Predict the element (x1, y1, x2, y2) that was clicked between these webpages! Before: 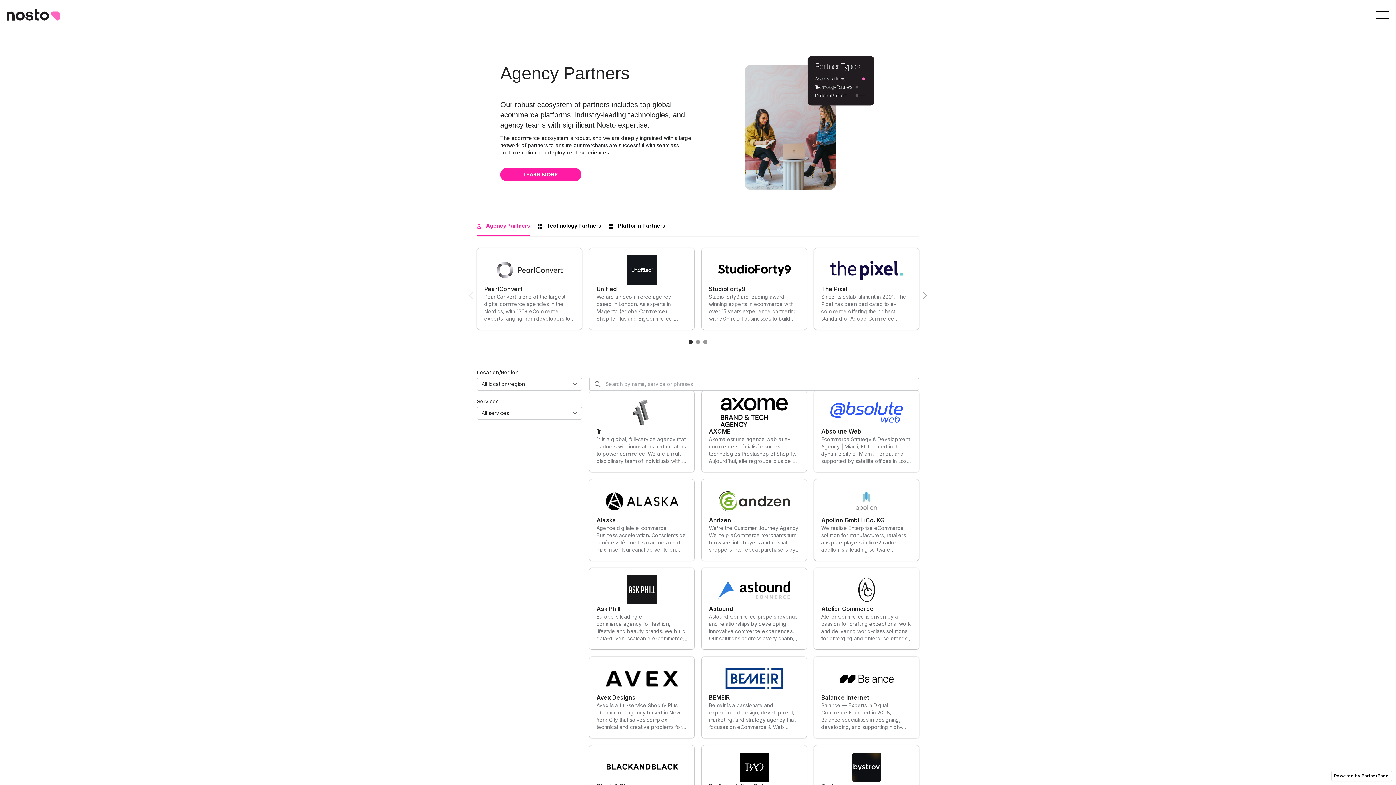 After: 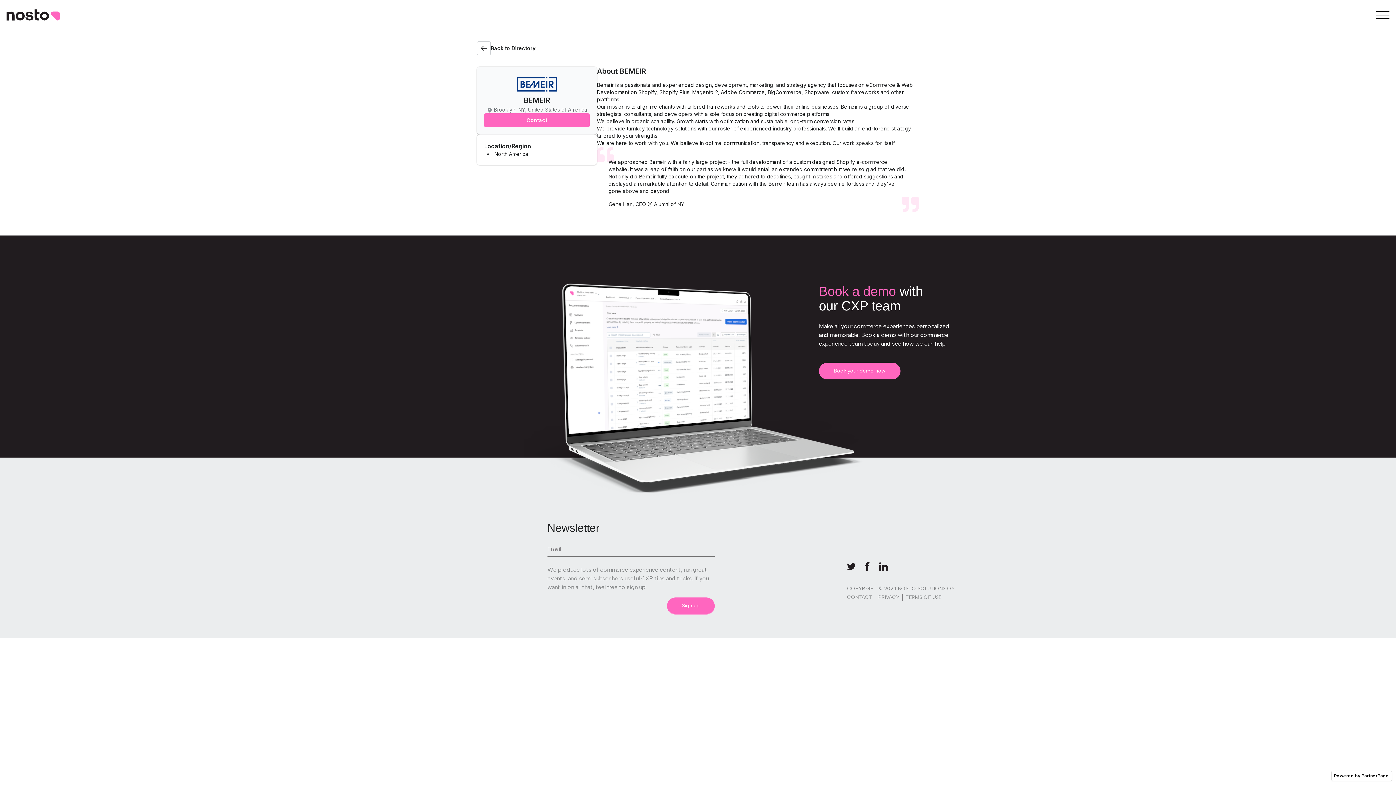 Action: bbox: (701, 657, 806, 738) label: BEMEIR
Bemeir is a passionate and experienced design, development, marketing, and strategy agency that focuses on eCommerce & Web Development on Shopify, Shopify Plus, Magento 2, Adobe Commerce, BigCommerce, Shopware, custom frameworks and other platforms. Our mission is to align merchants with tailored frameworks and tools to power their online businesses. Bemeir is a group of diverse strategists, consultants, and developers with a sole focus on creating digital commerce platforms. We believe in organic scalability. Growth starts with optimization and sustainable long-term conversion rates. We provide turnkey technology solutions with our roster of experienced industry professionals. We'll build an end-to-end strategy tailored to your strengths. We are here to work with you. We believe in optimal communication, transparency and execution. Our work speaks for itself.